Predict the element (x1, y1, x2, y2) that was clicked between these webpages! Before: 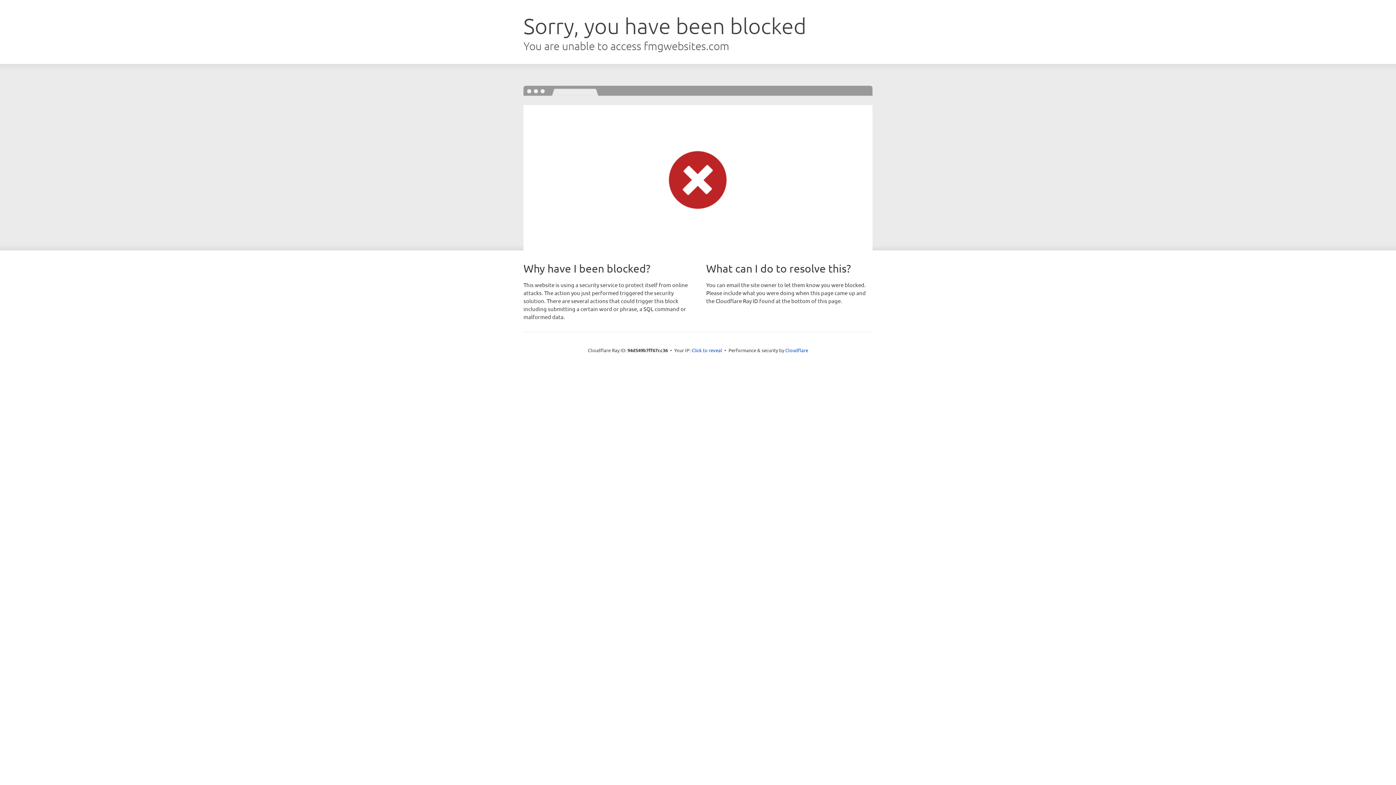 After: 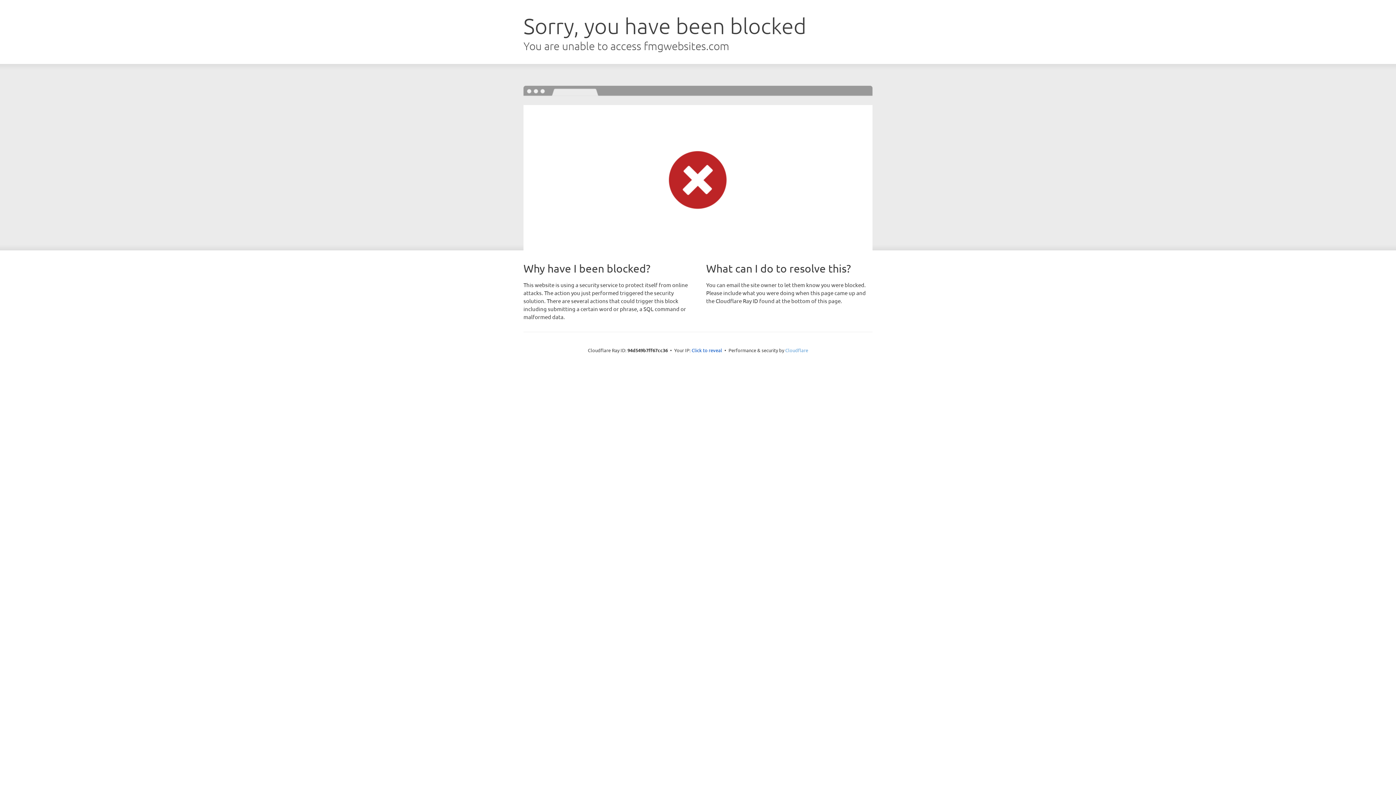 Action: label: Cloudflare bbox: (785, 347, 808, 353)